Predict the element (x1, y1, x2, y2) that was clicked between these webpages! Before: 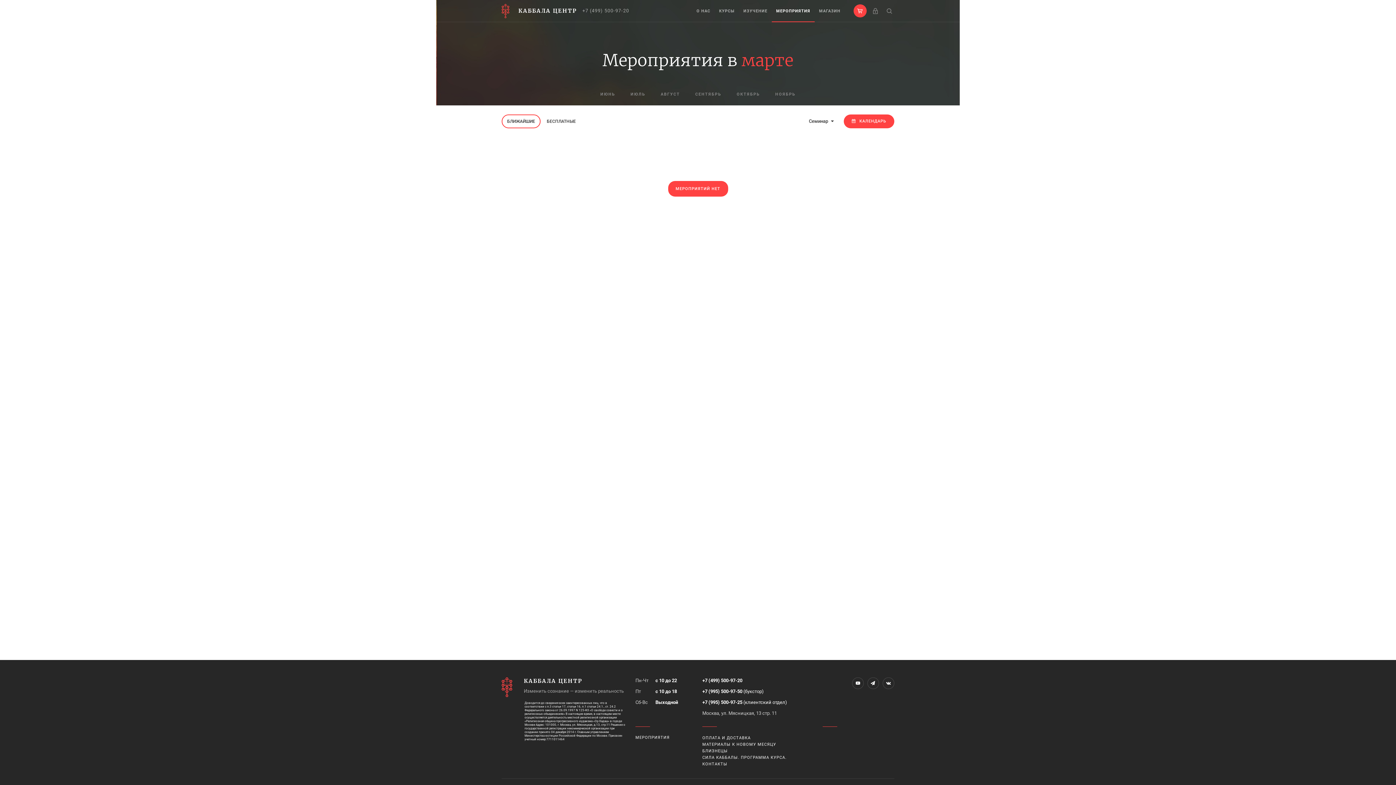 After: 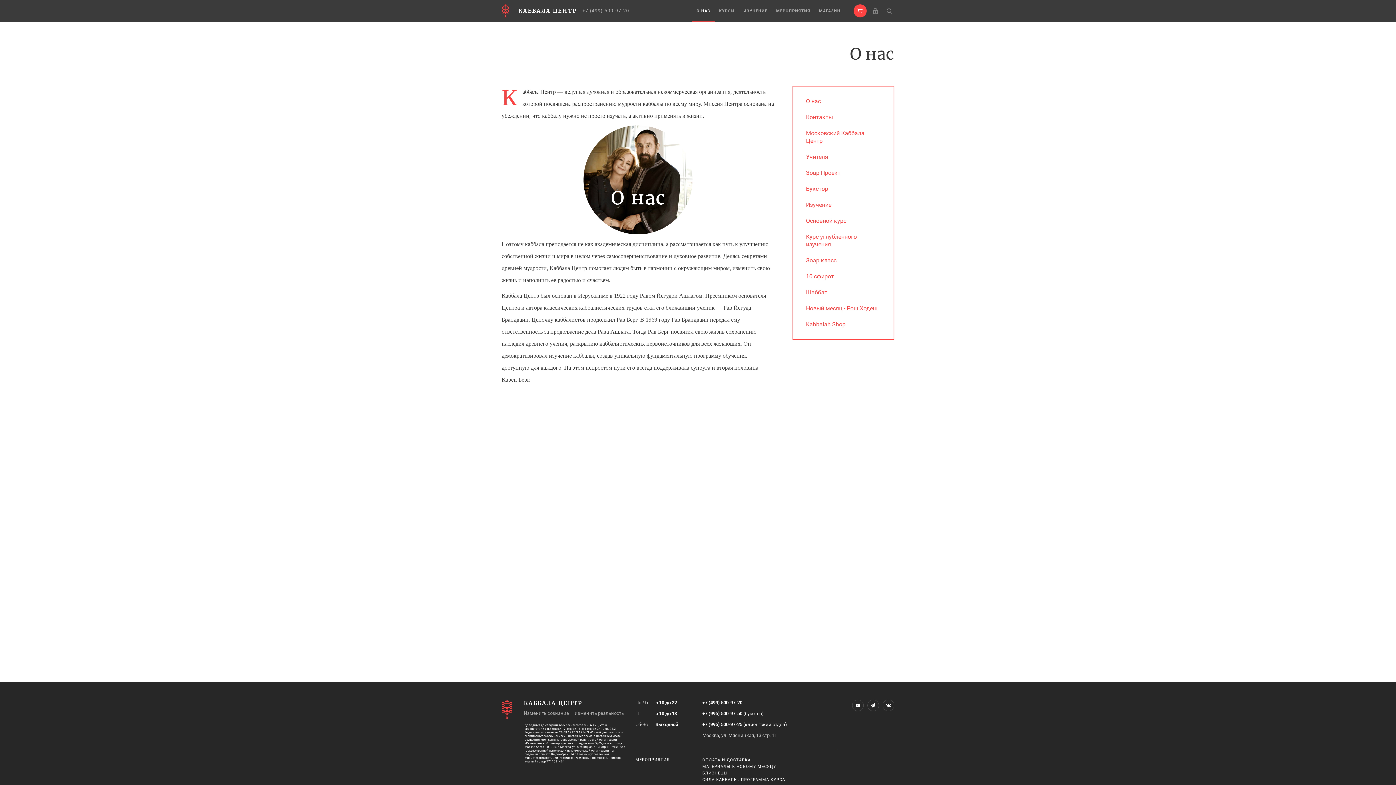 Action: bbox: (692, 0, 714, 22) label: О НАС